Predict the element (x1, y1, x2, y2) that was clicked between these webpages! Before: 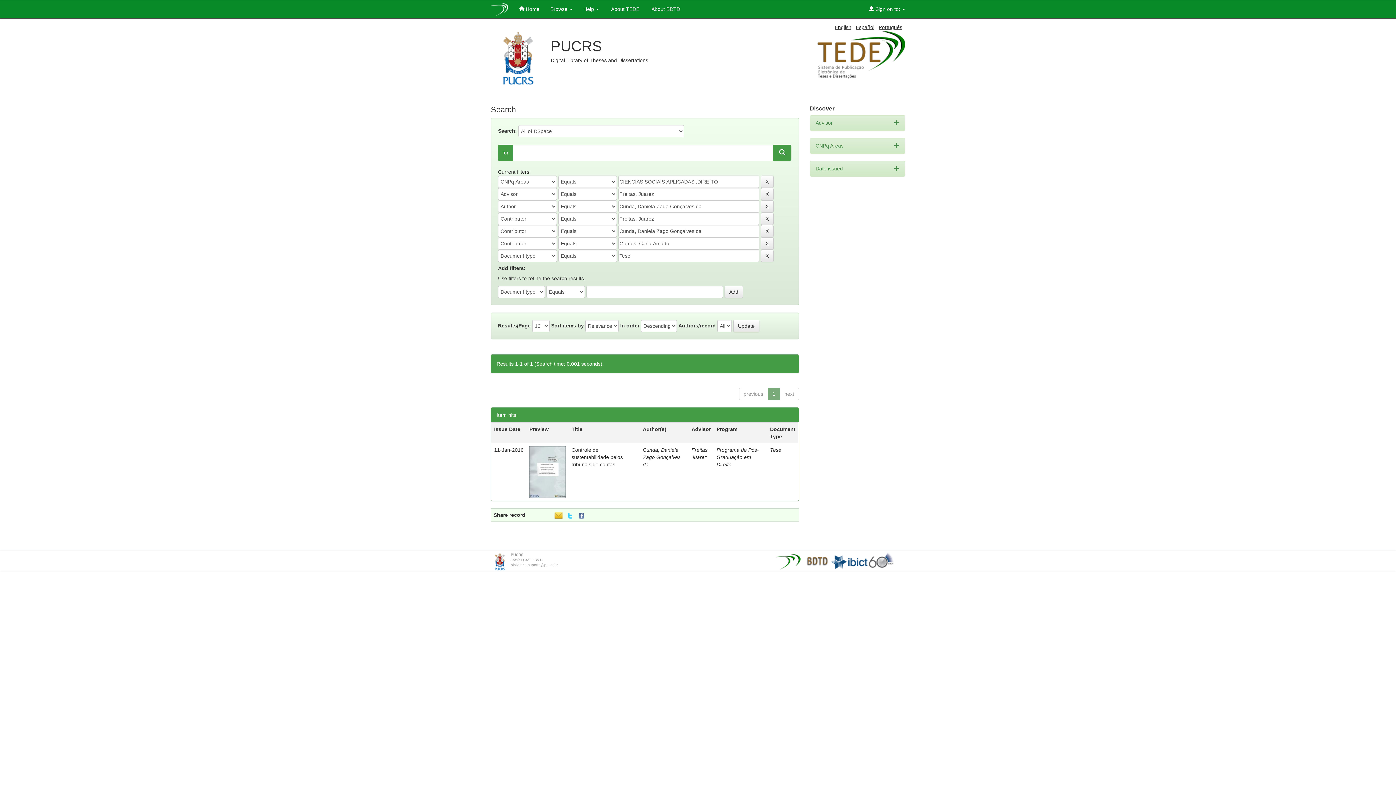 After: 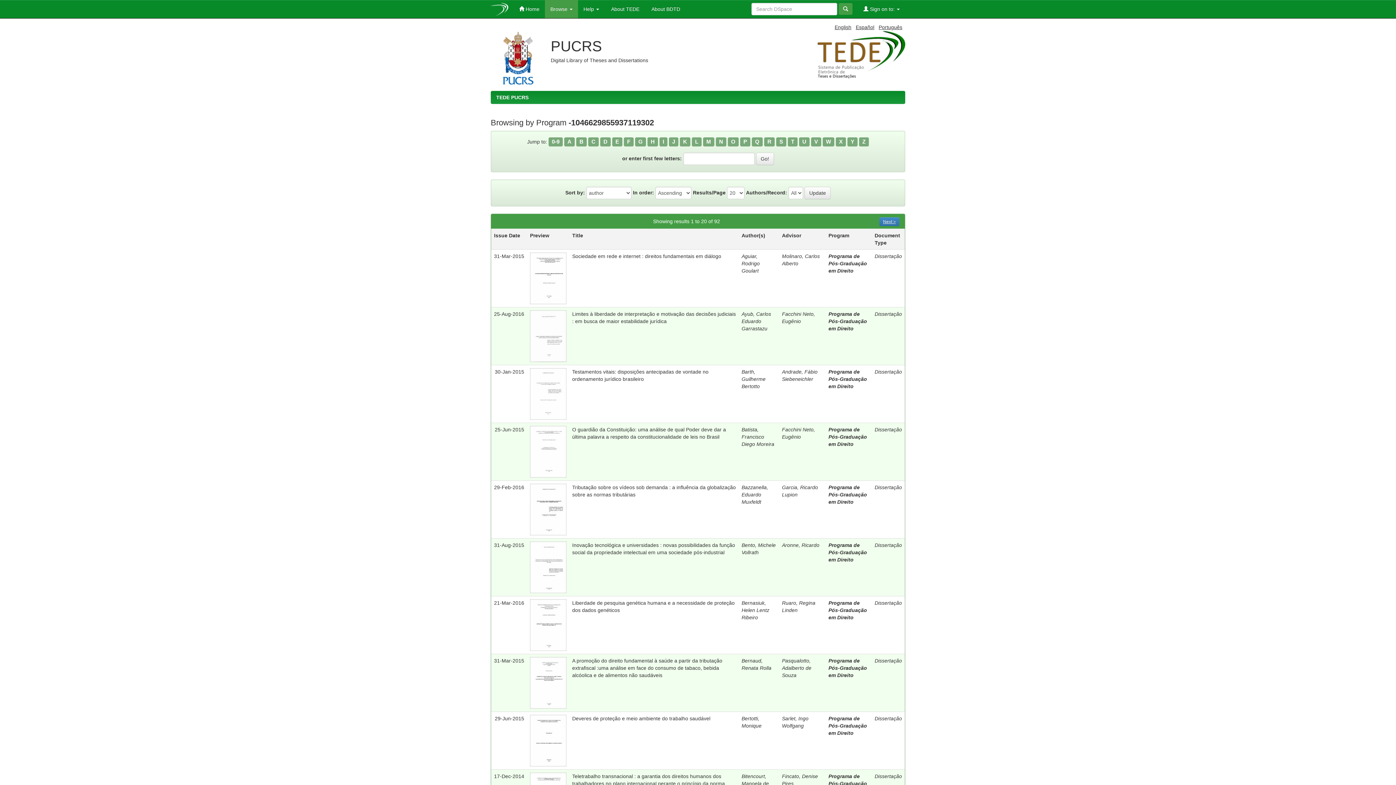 Action: bbox: (716, 447, 759, 467) label: Programa de Pós-Graduação em Direito